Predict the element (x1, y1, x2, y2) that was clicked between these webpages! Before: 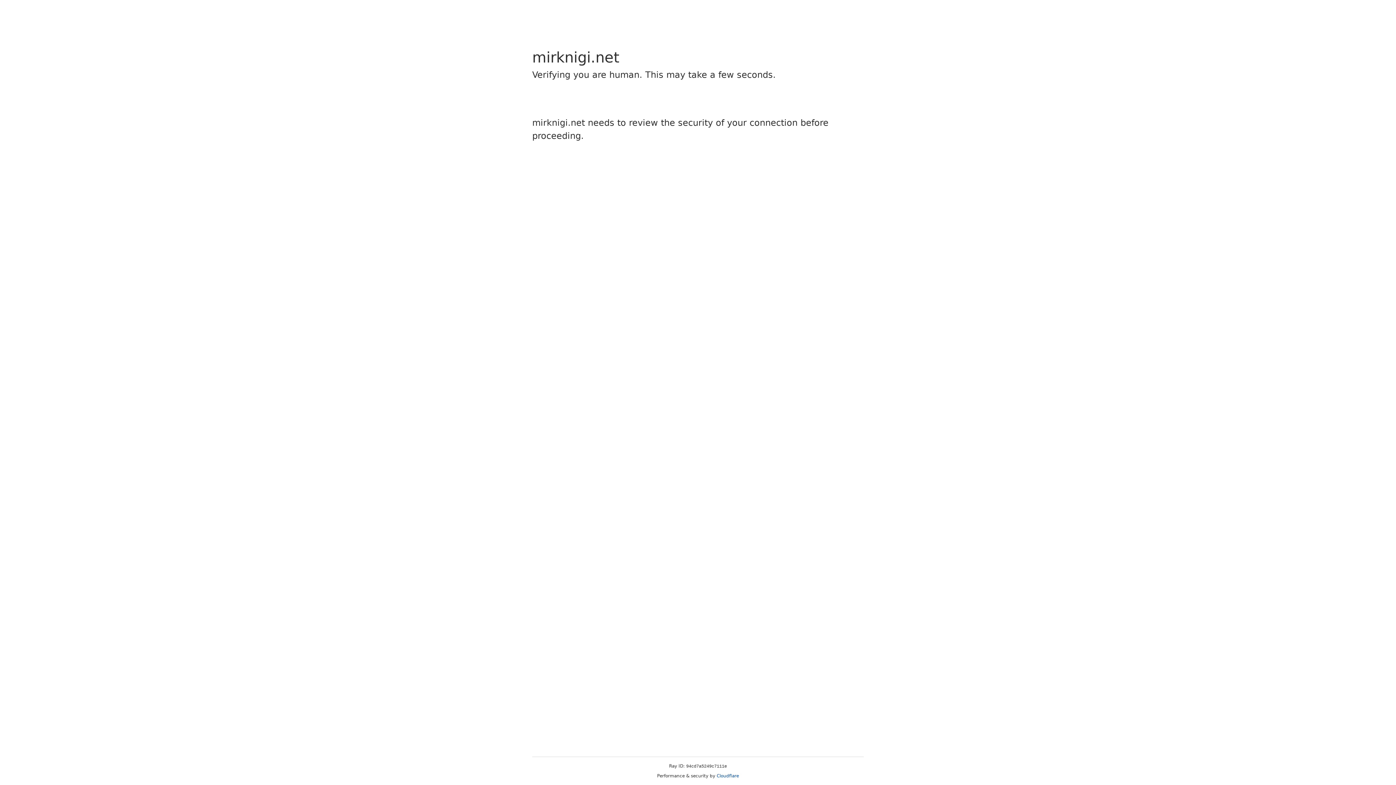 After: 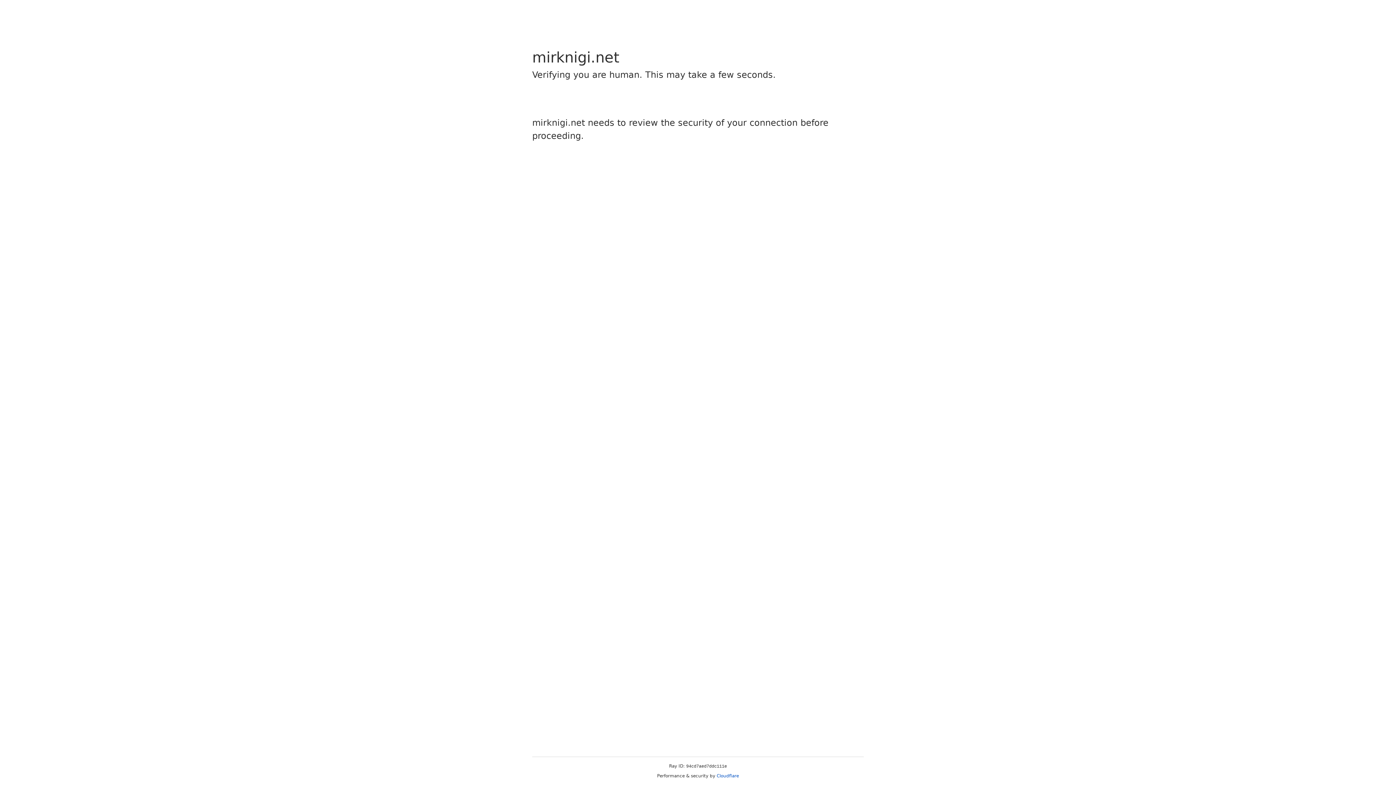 Action: bbox: (716, 773, 739, 778) label: Cloudflare